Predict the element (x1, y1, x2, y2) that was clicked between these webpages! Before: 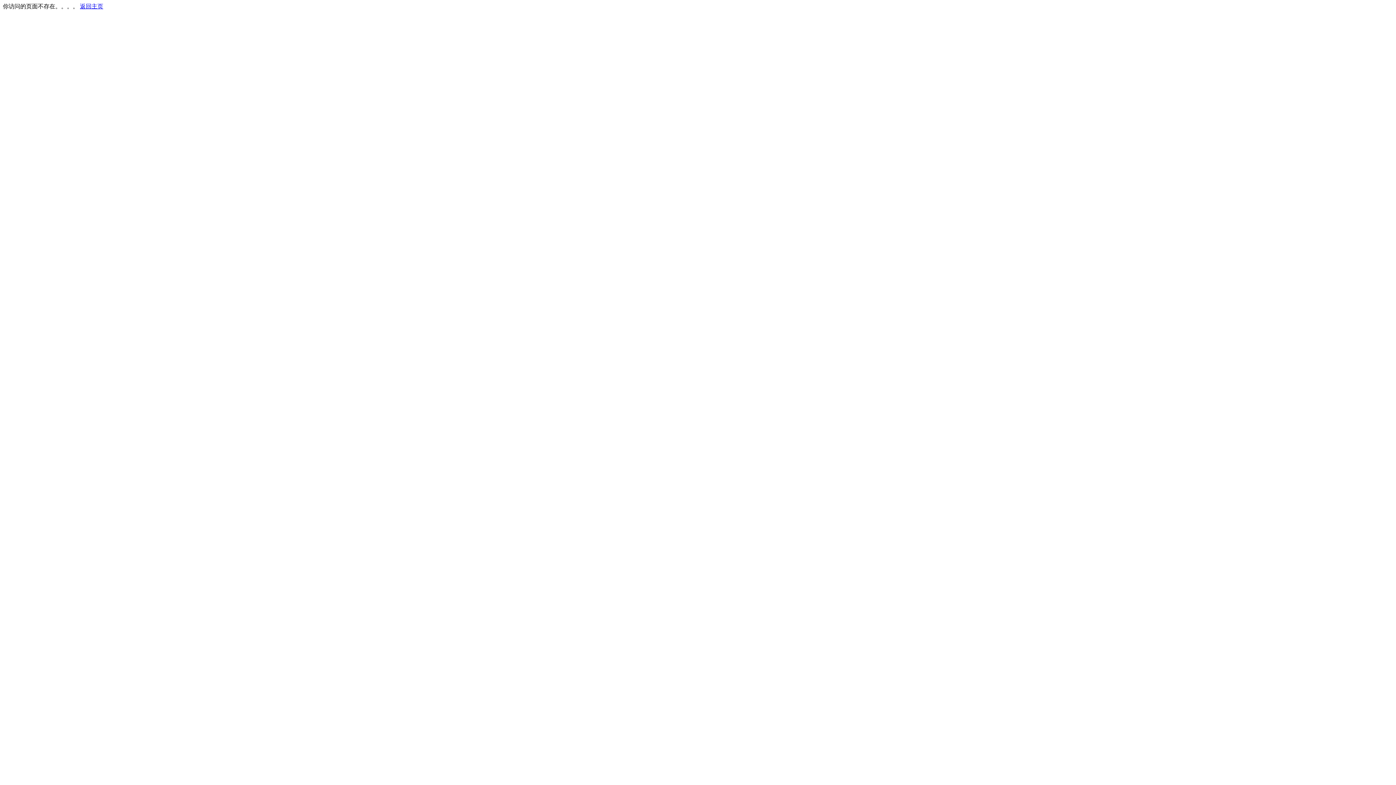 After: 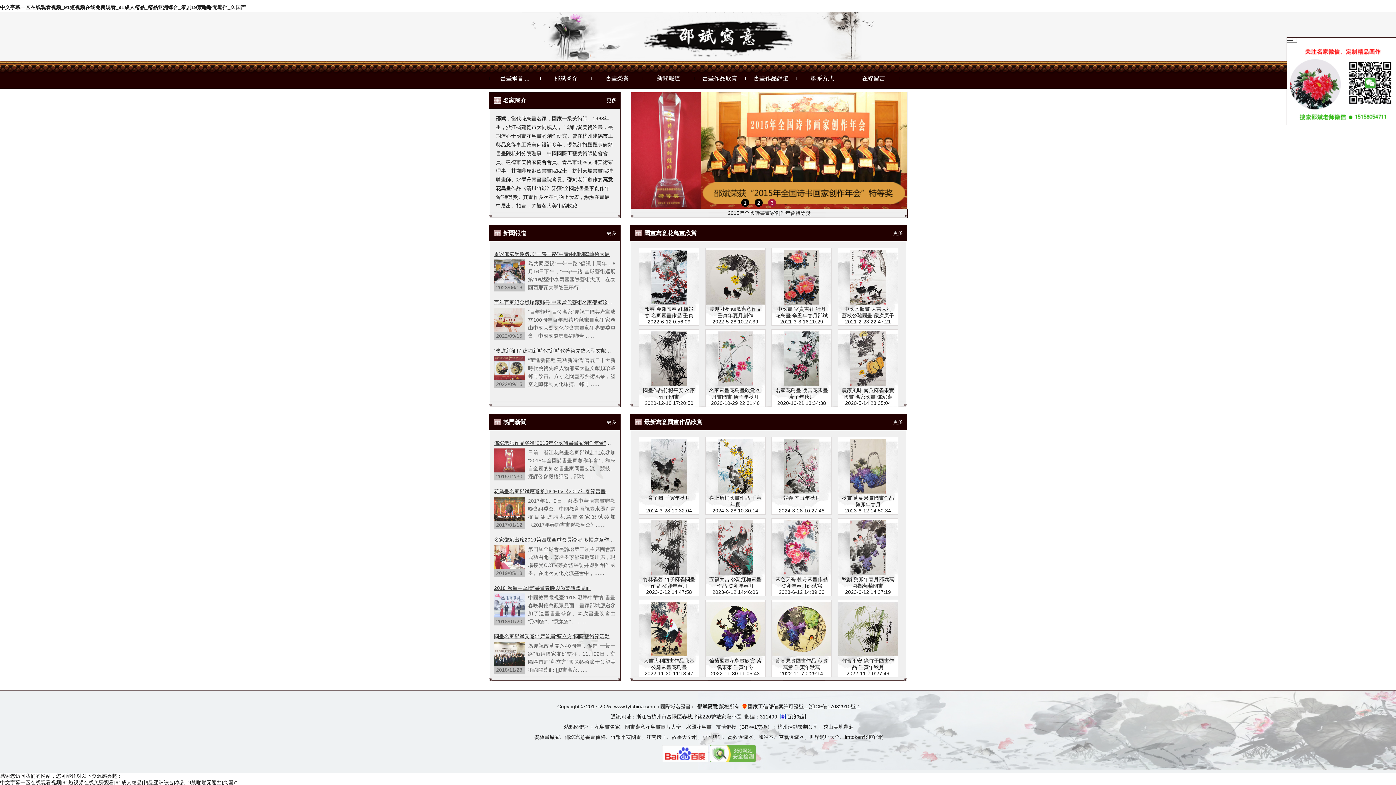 Action: label: 返回主页 bbox: (80, 3, 103, 9)